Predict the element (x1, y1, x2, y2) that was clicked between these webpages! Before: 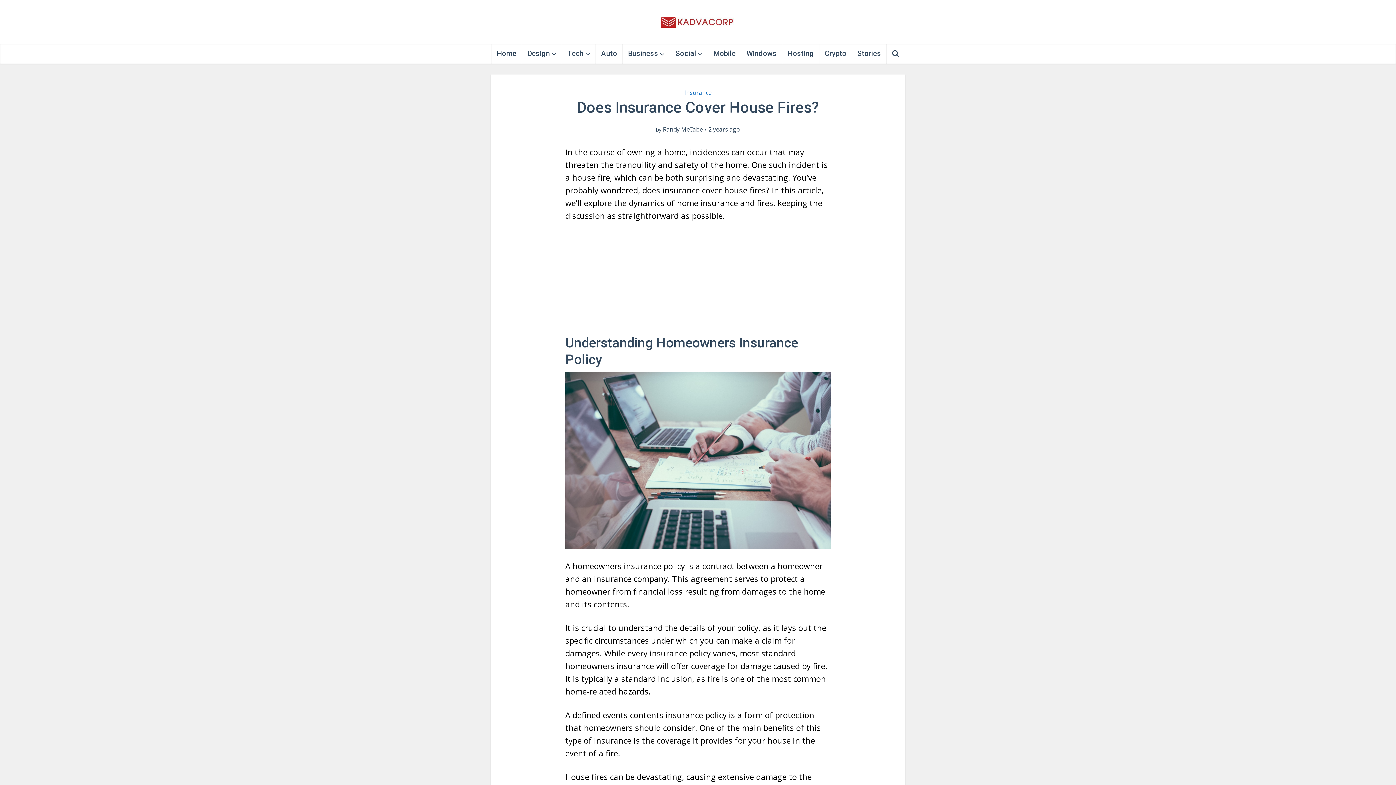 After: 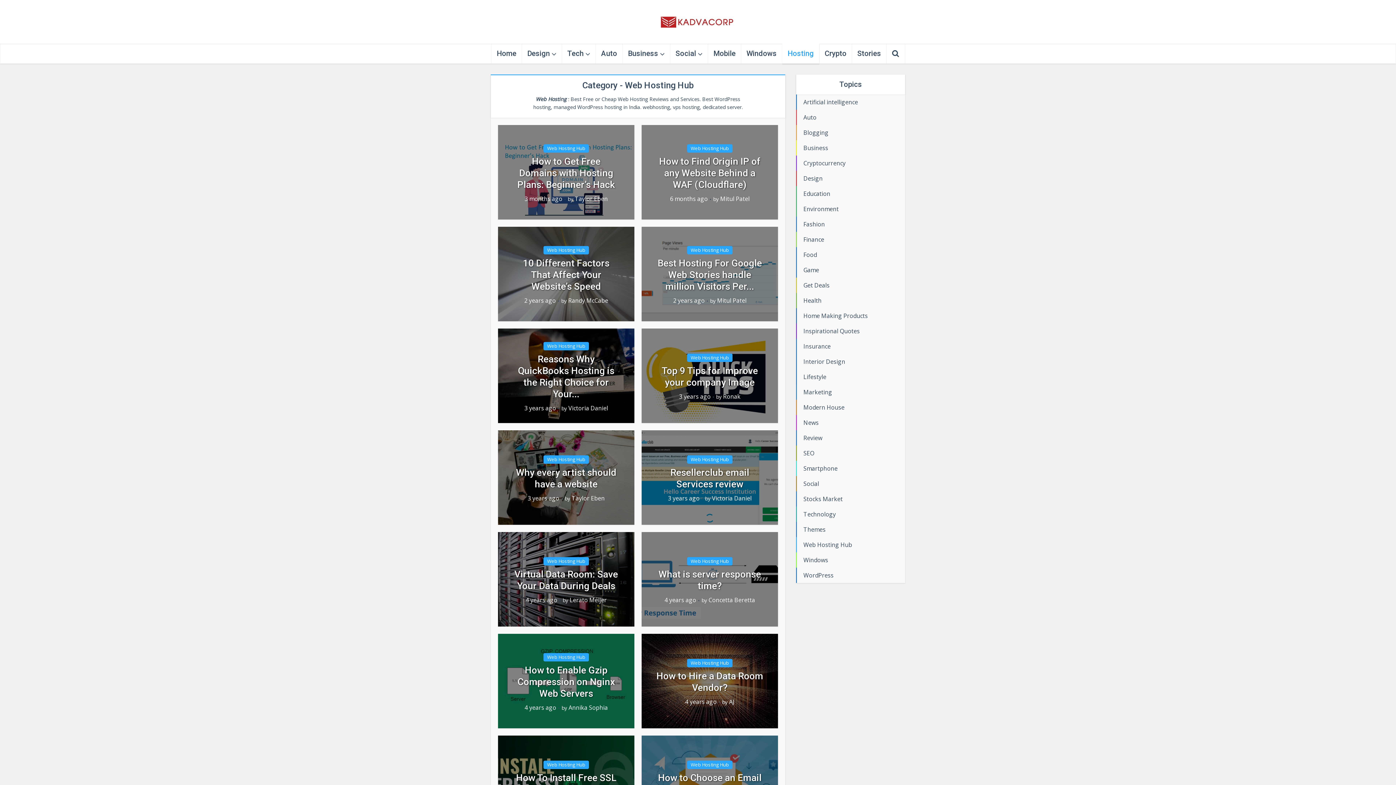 Action: label: Hosting bbox: (782, 43, 819, 63)